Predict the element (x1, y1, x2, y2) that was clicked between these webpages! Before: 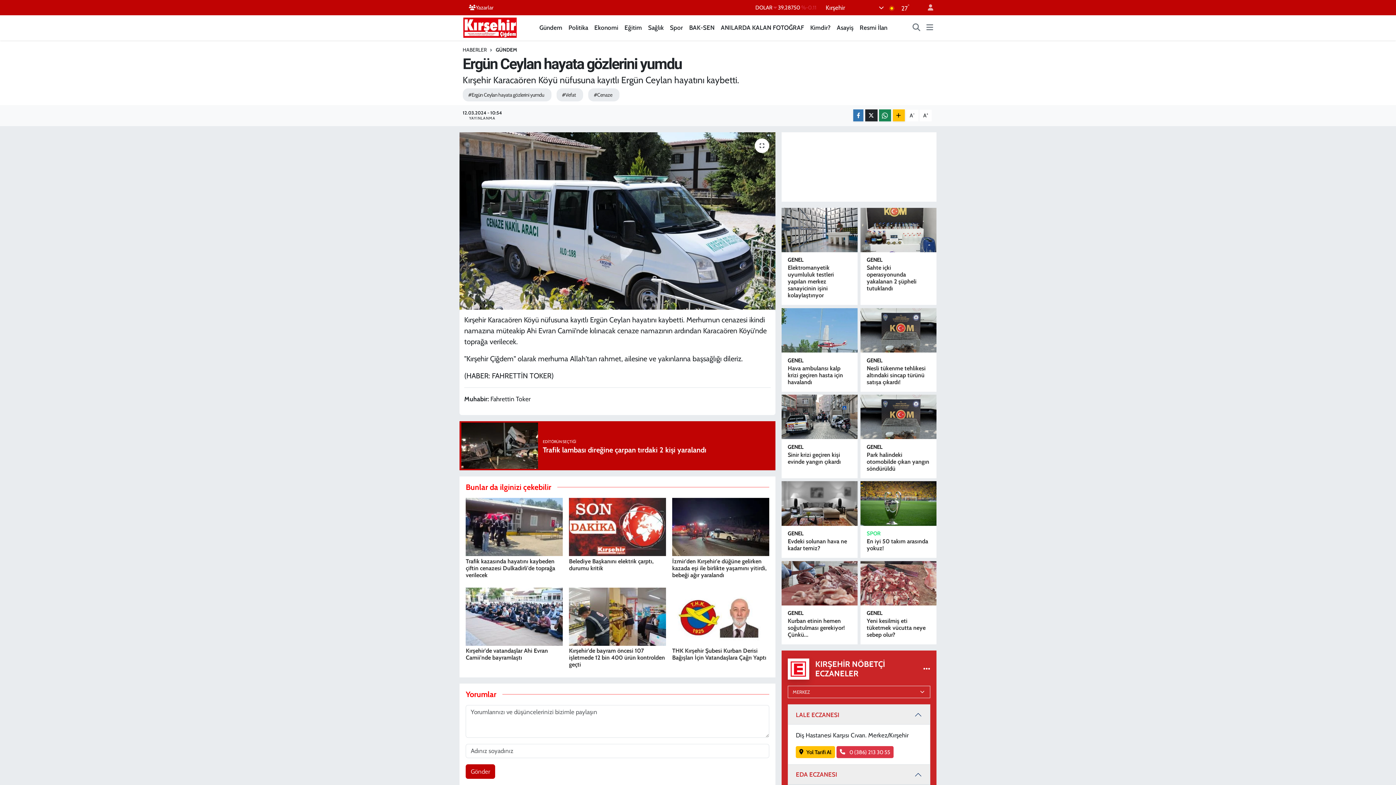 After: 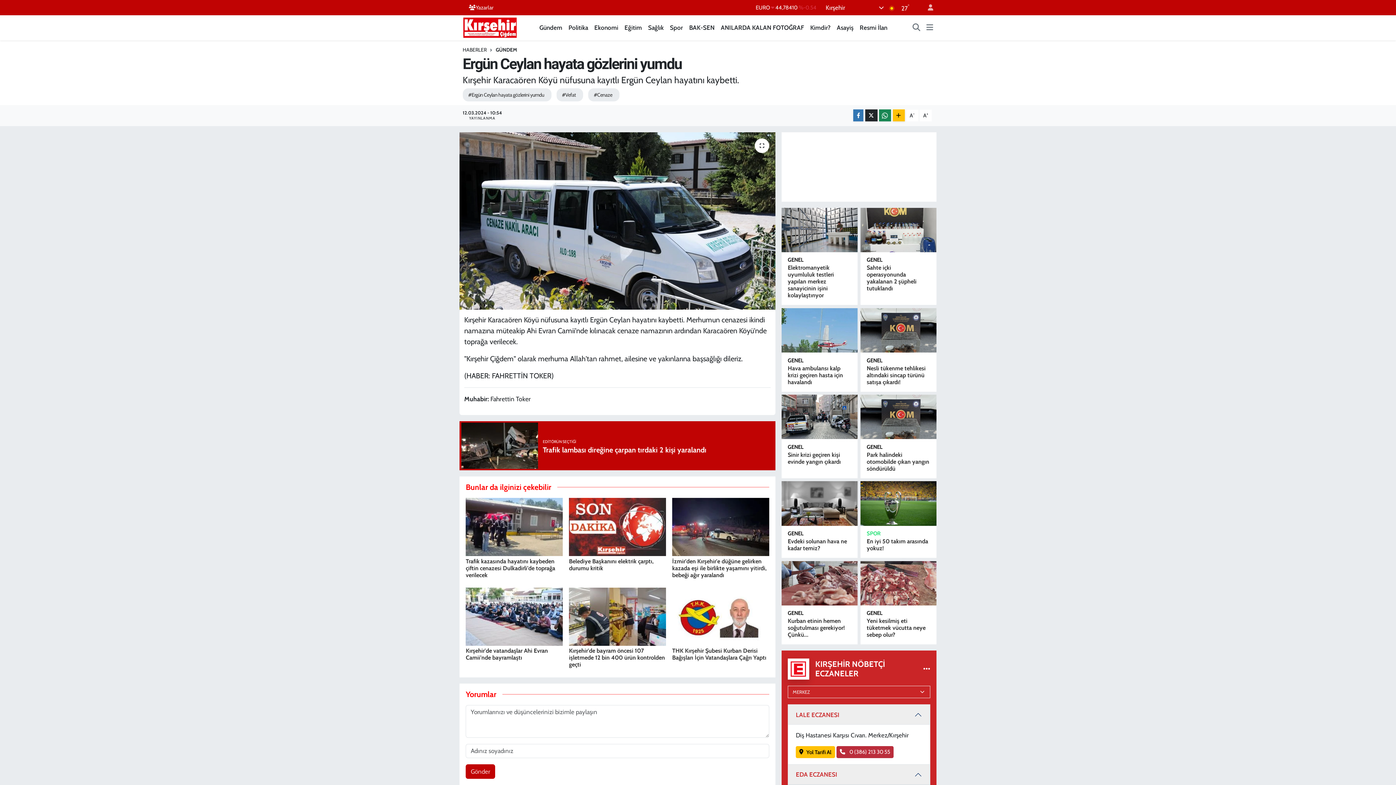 Action: bbox: (836, 746, 893, 758) label:  0 (386) 213 30 55